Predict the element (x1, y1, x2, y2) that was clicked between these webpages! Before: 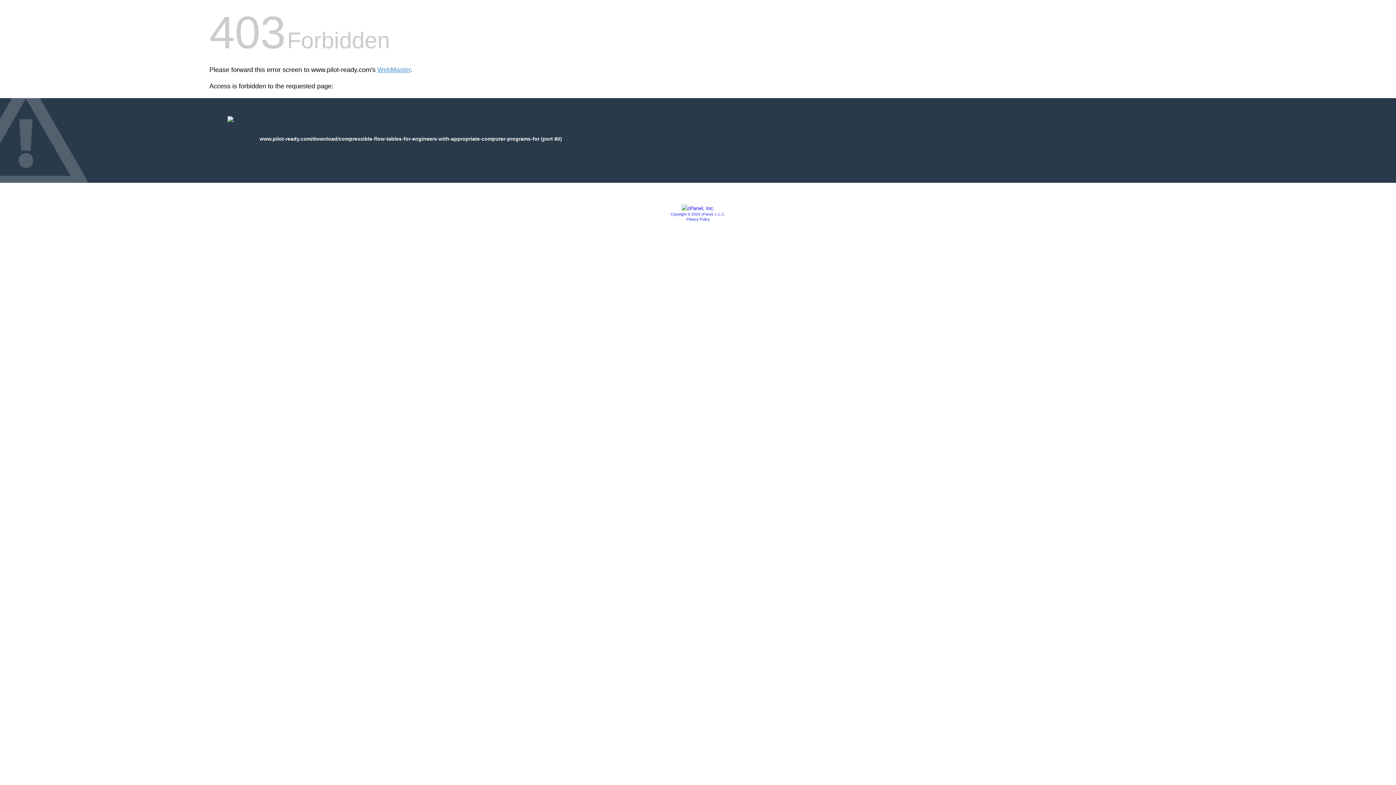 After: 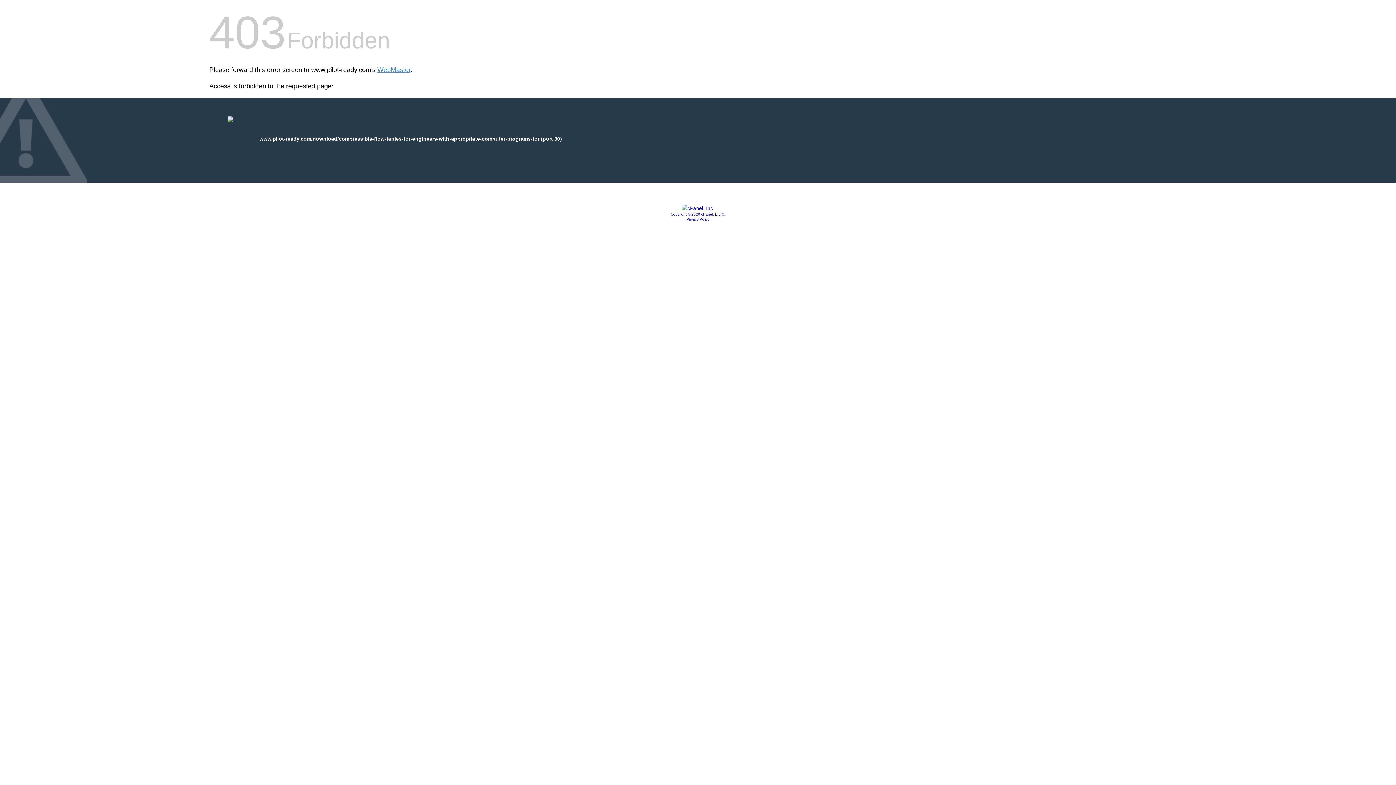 Action: label: Privacy Policy bbox: (686, 217, 709, 221)